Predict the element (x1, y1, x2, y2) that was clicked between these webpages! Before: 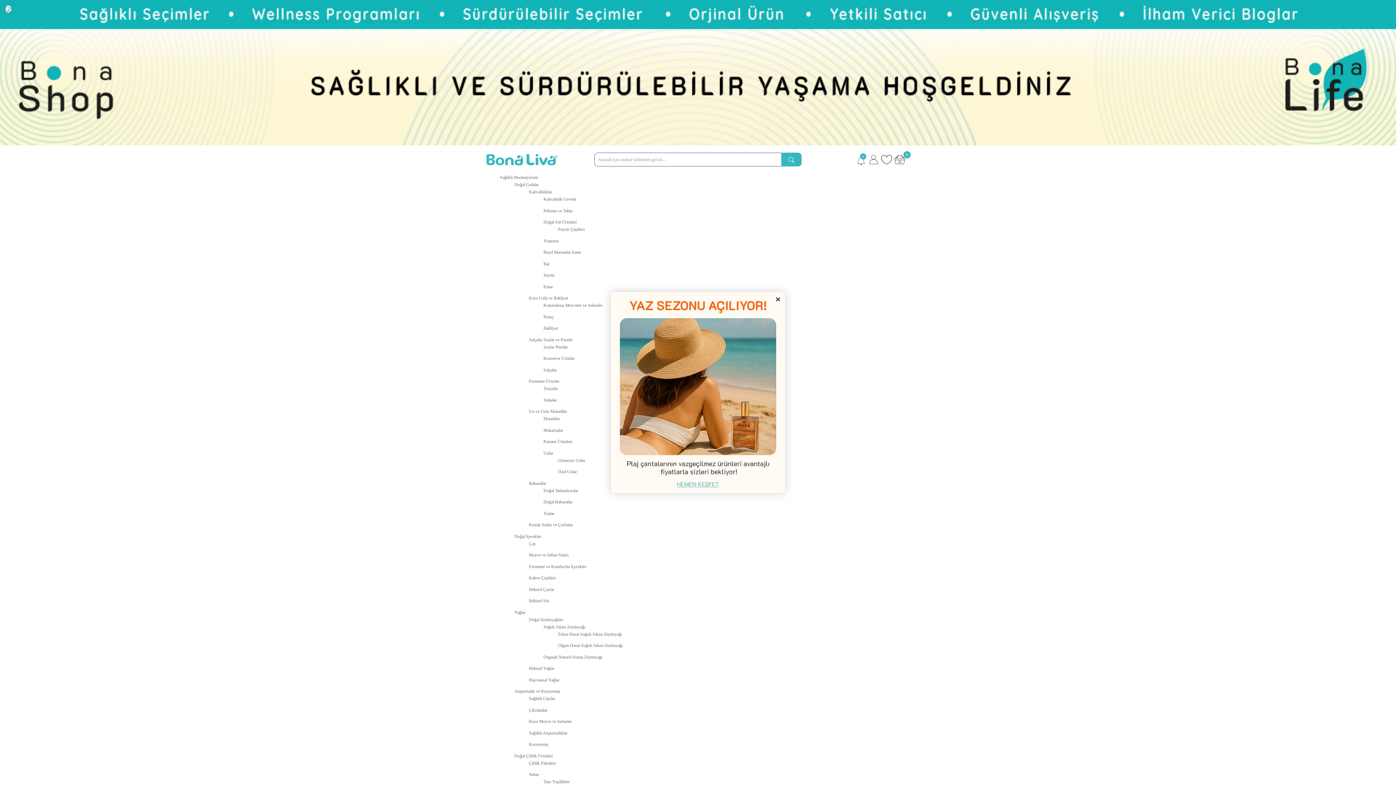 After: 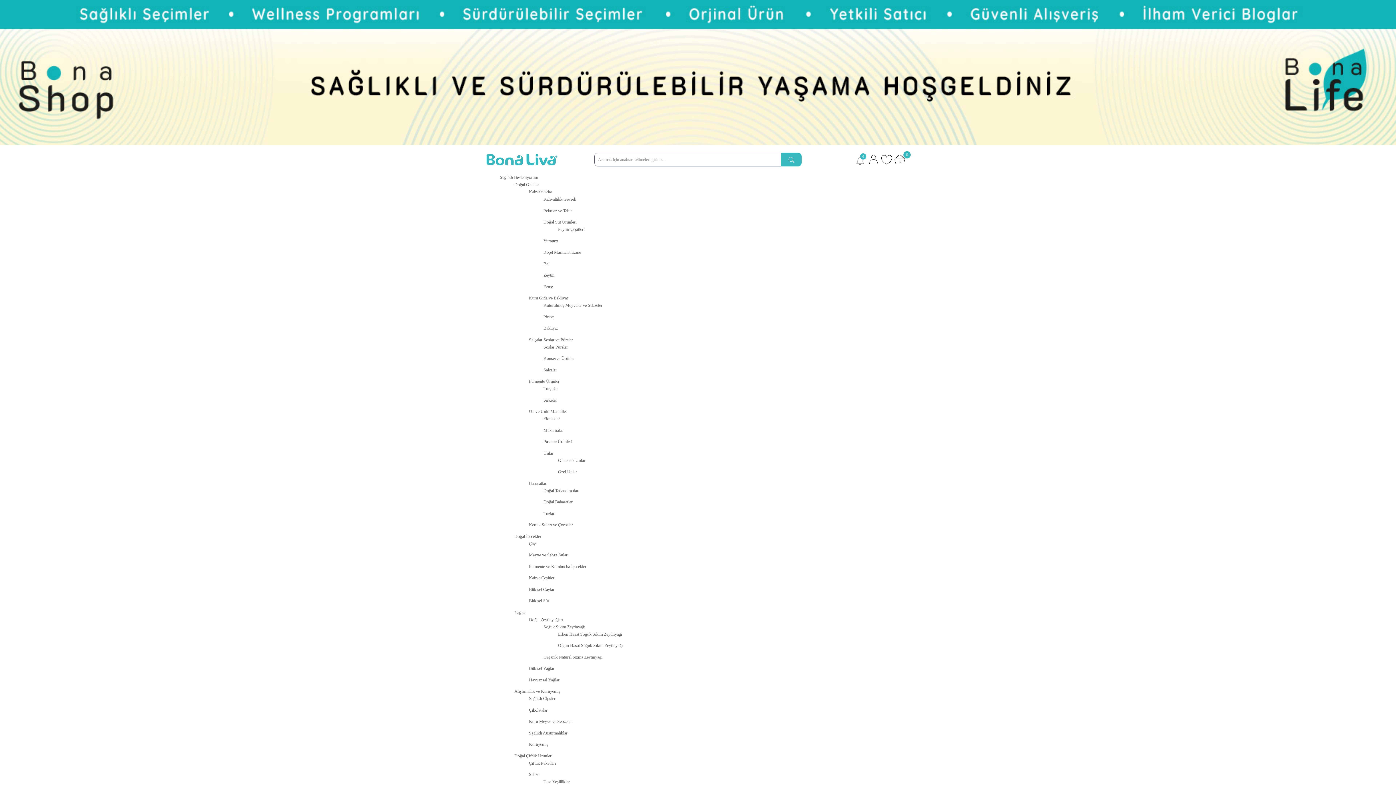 Action: label: Bakliyat bbox: (543, 325, 557, 330)